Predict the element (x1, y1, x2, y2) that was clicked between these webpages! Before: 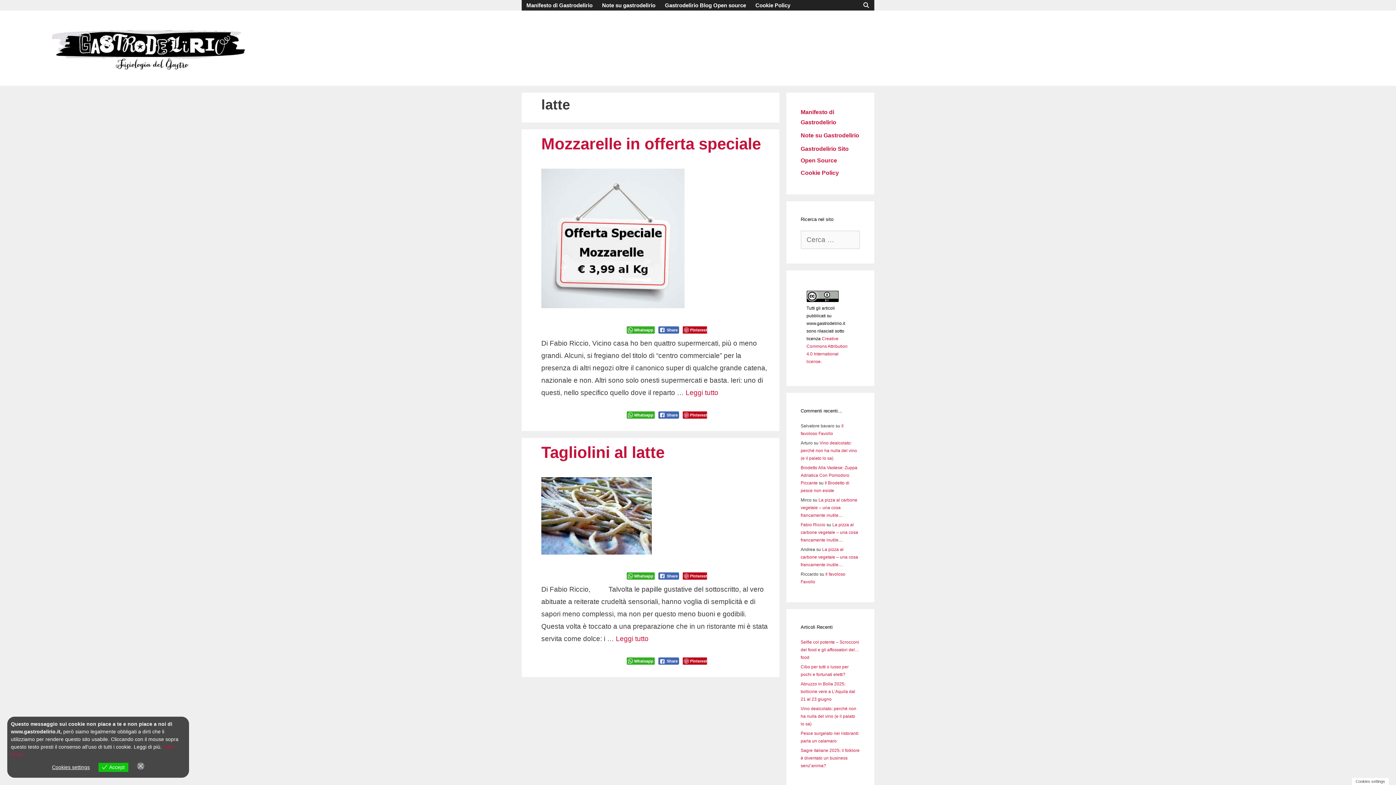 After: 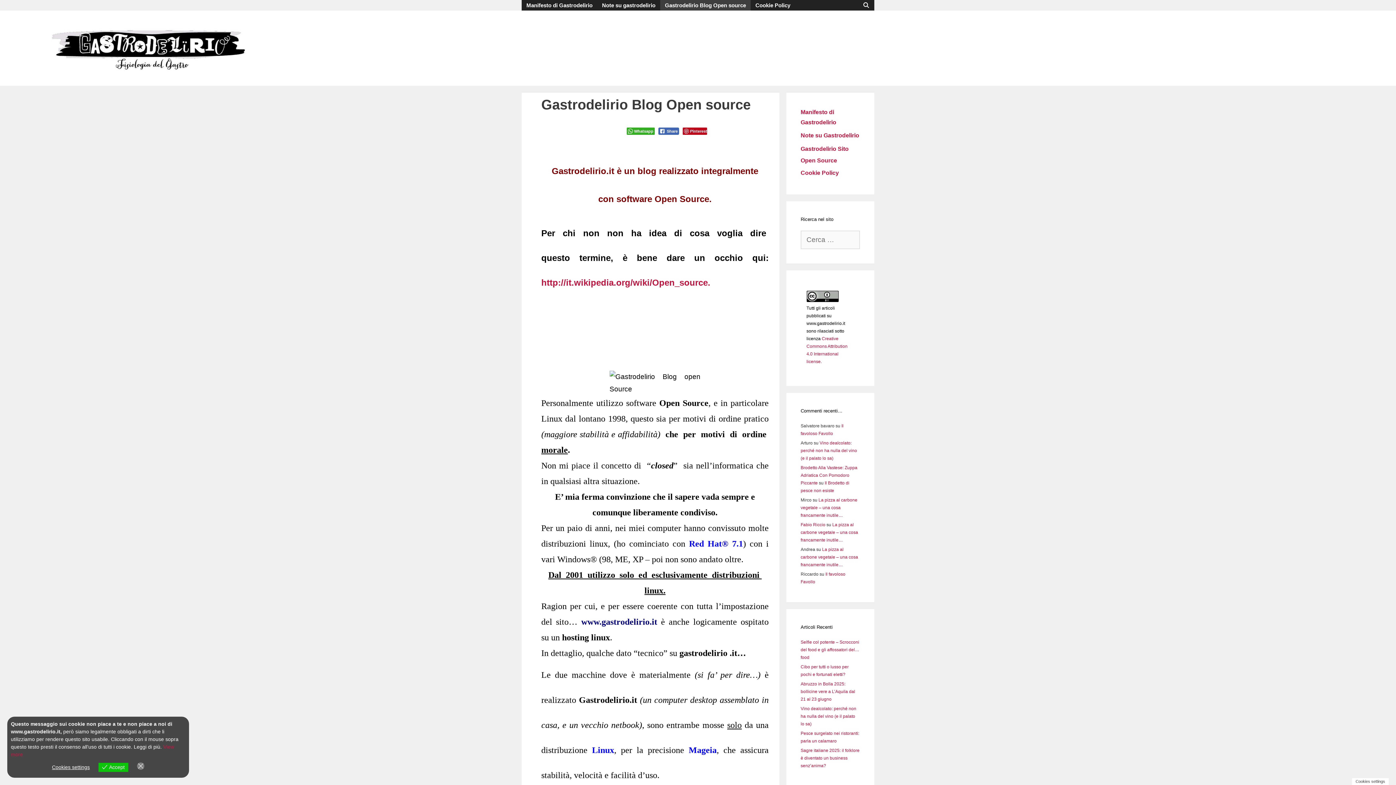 Action: label: Gastrodelirio Blog Open source bbox: (660, 0, 750, 10)